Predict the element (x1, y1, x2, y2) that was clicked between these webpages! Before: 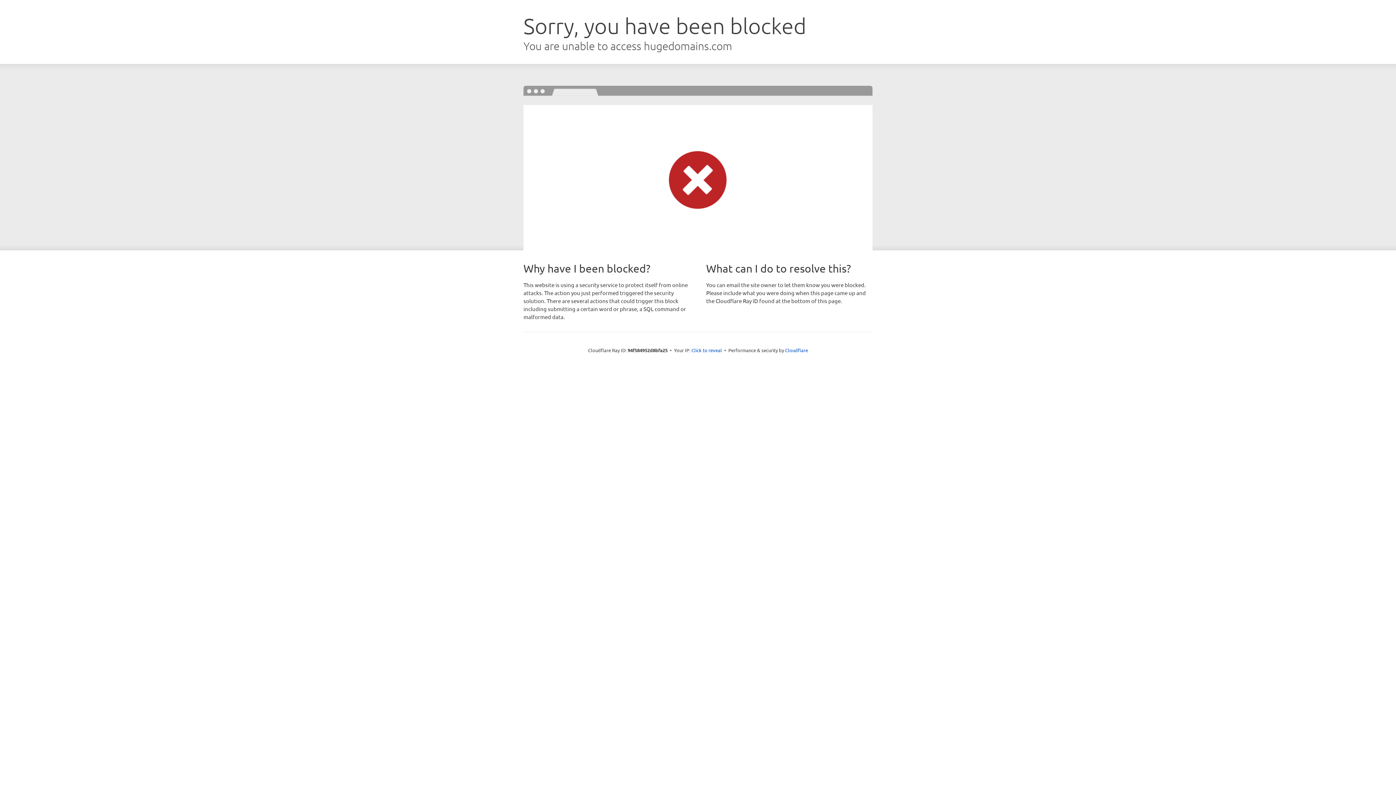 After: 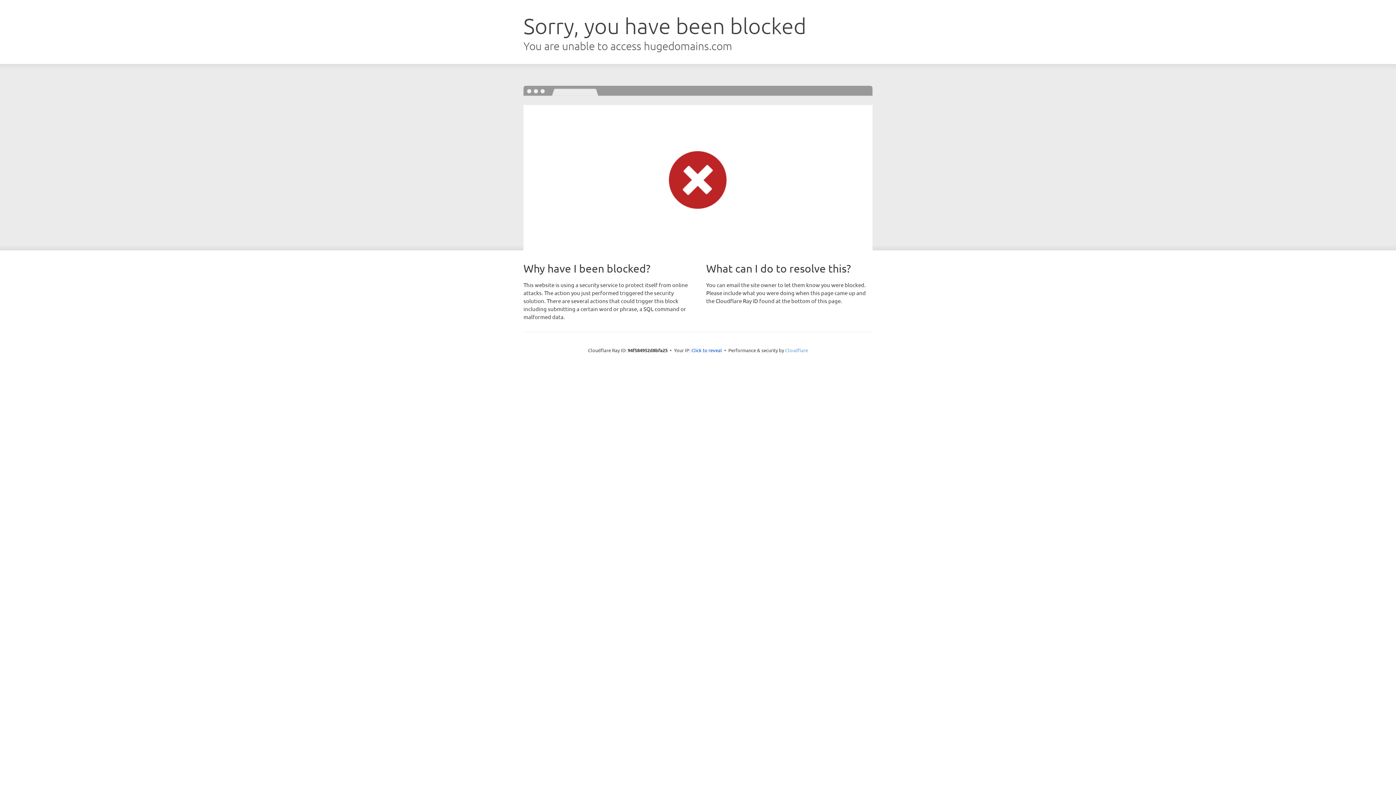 Action: bbox: (785, 347, 808, 353) label: Cloudflare